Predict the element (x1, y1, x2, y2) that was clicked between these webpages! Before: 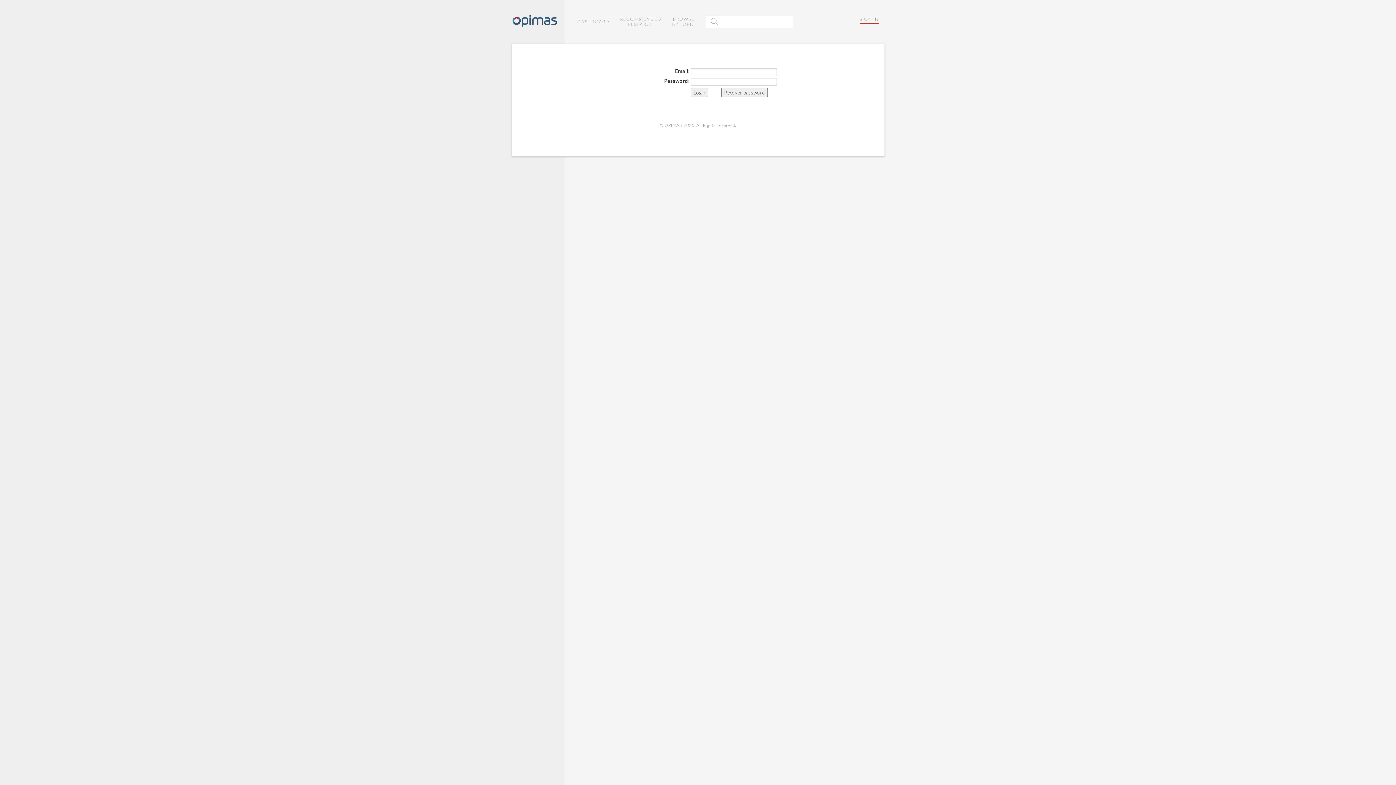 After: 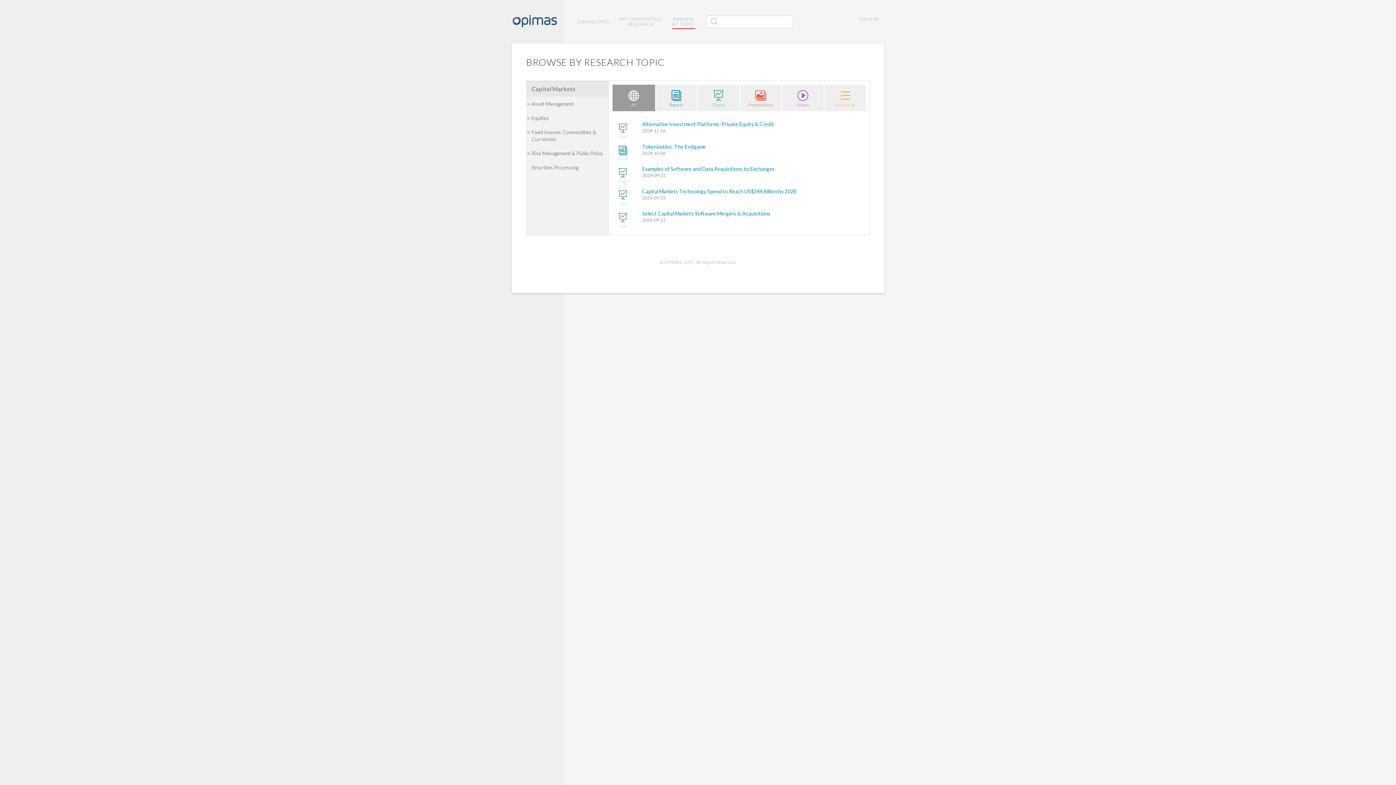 Action: label: BROWSE
BY TOPIC bbox: (667, 9, 700, 34)